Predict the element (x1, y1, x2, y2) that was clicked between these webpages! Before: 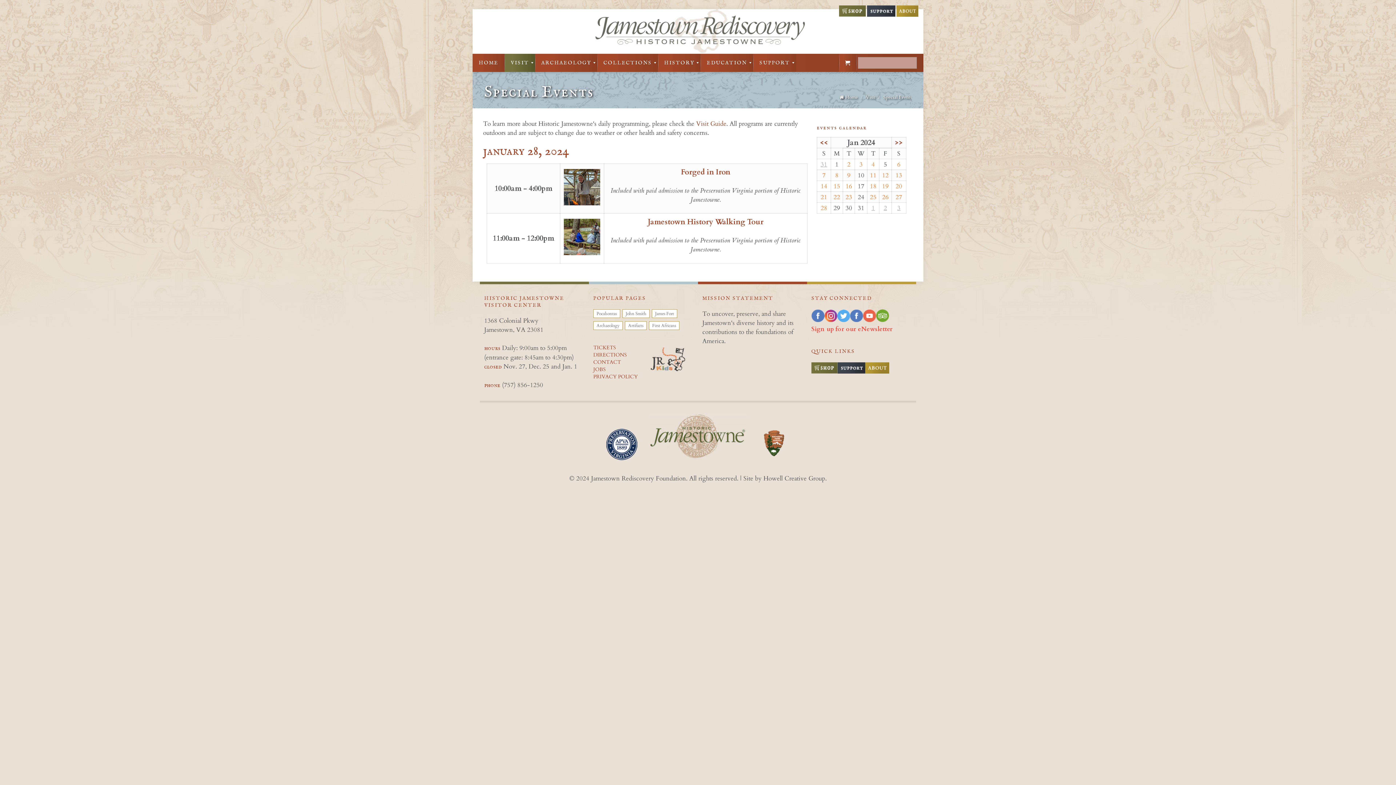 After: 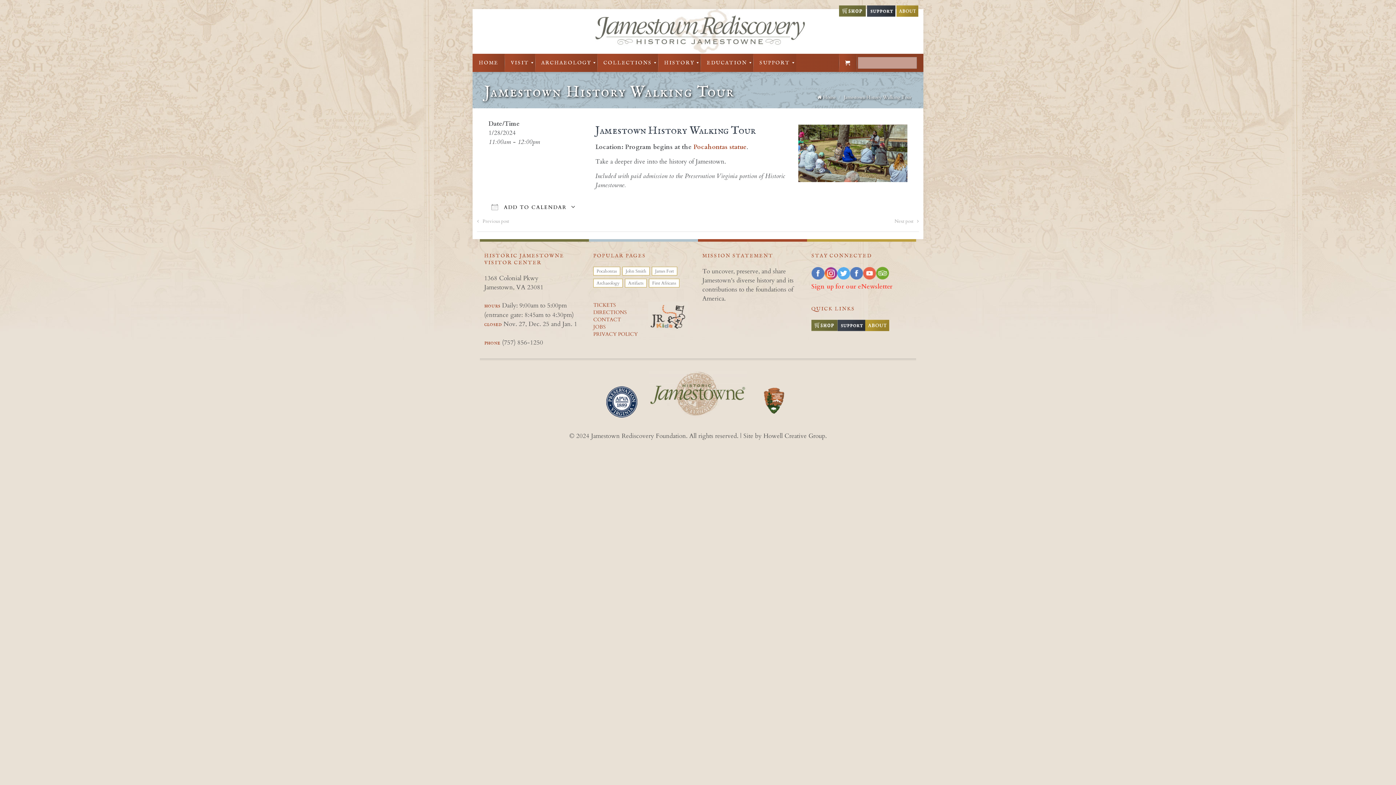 Action: bbox: (648, 217, 763, 226) label: Jamestown History Walking Tour